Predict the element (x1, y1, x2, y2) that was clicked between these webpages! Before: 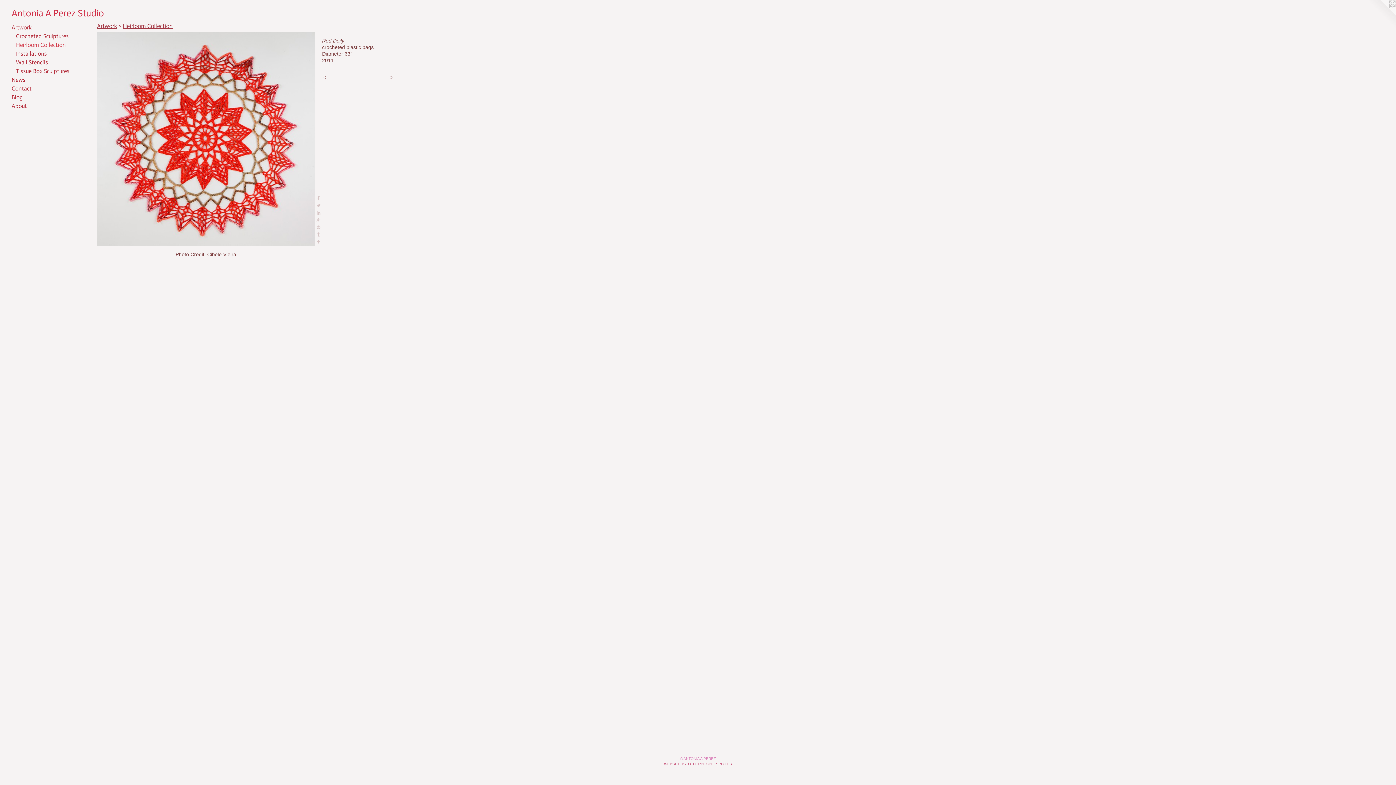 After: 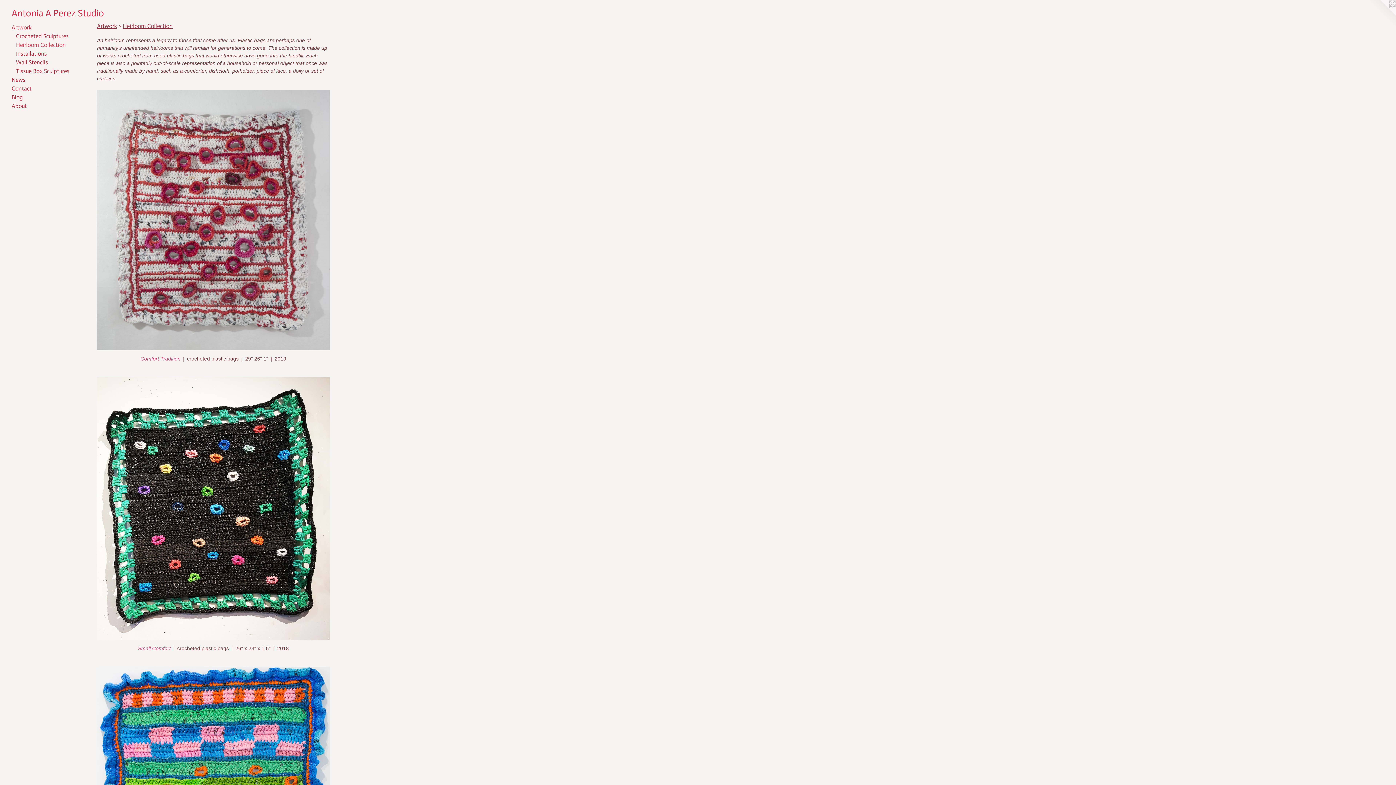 Action: bbox: (16, 40, 84, 49) label: Heirloom Collection